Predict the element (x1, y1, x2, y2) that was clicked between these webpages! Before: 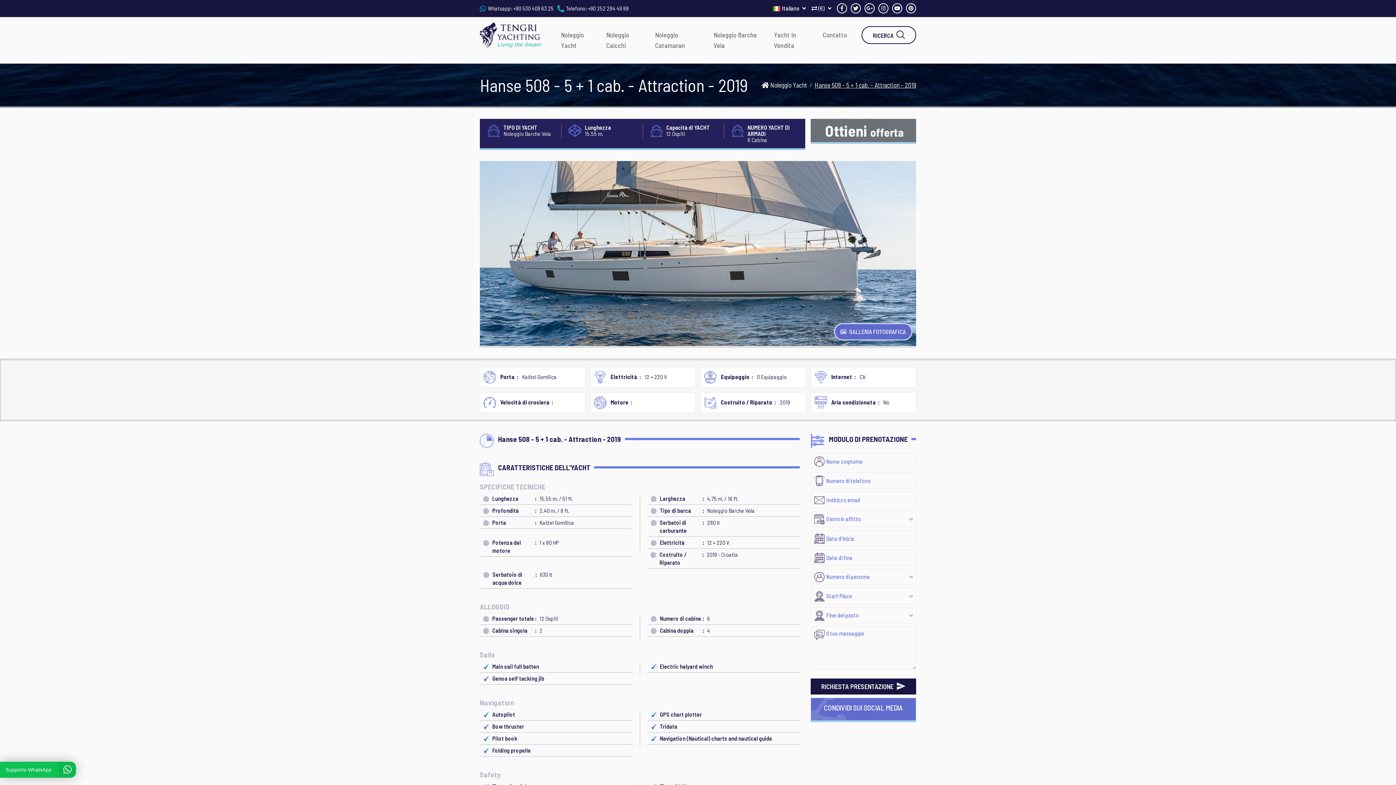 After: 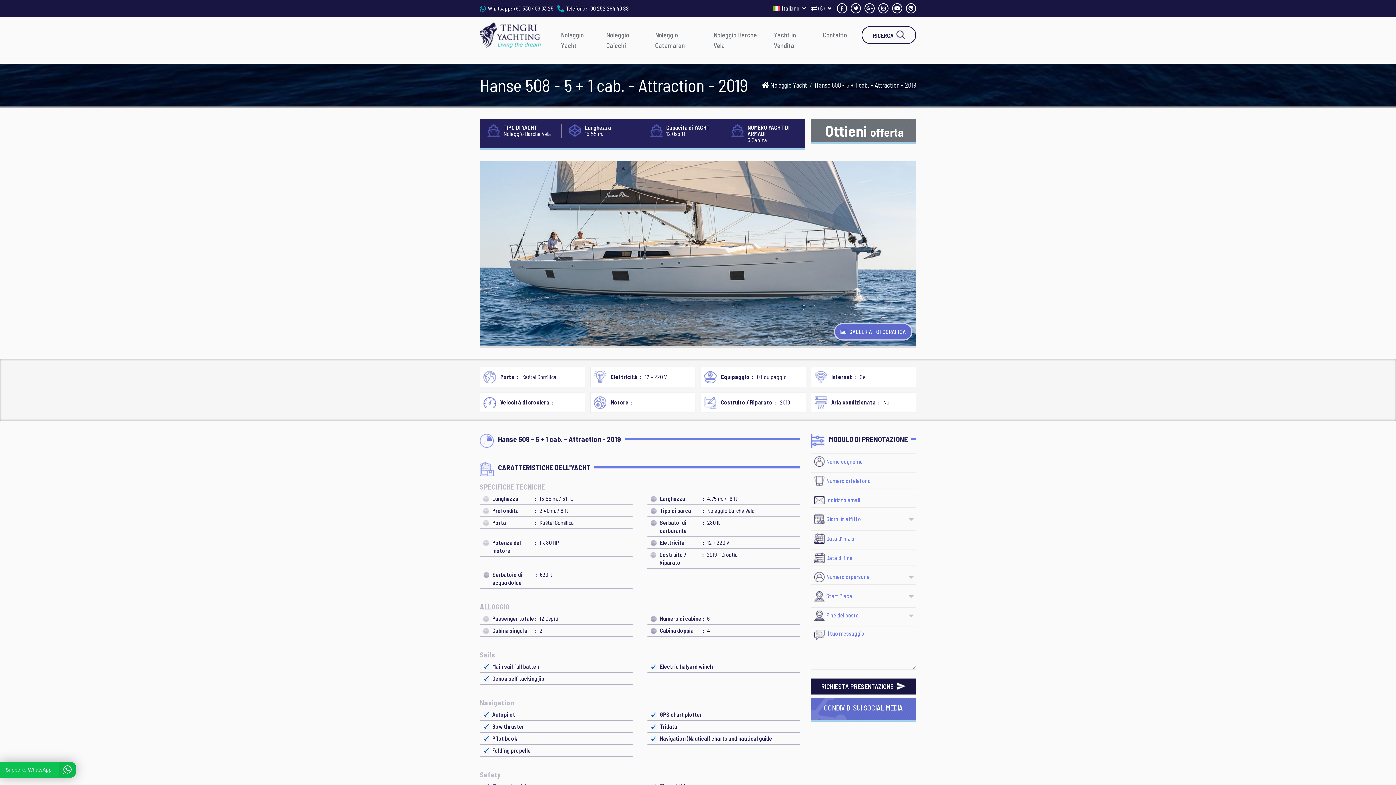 Action: bbox: (837, 3, 847, 13)